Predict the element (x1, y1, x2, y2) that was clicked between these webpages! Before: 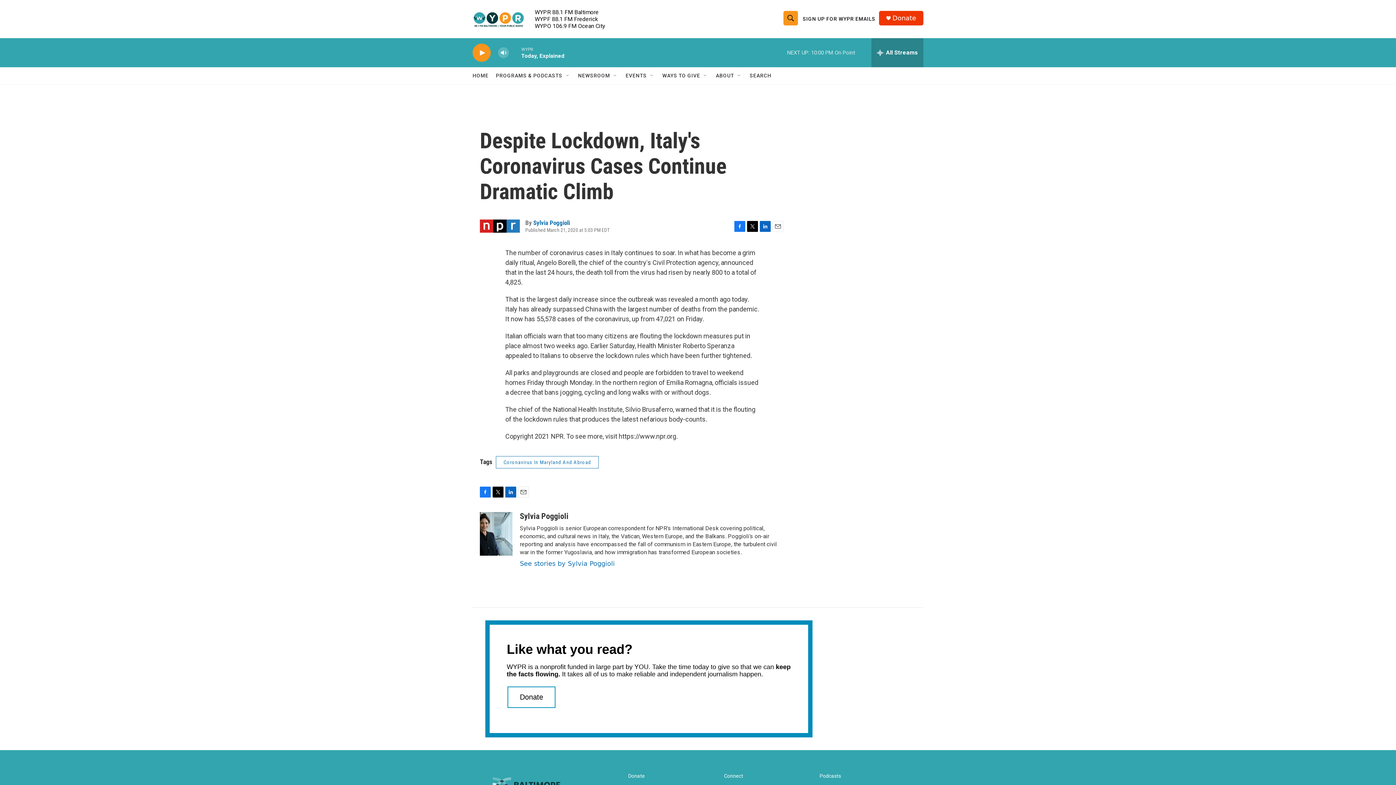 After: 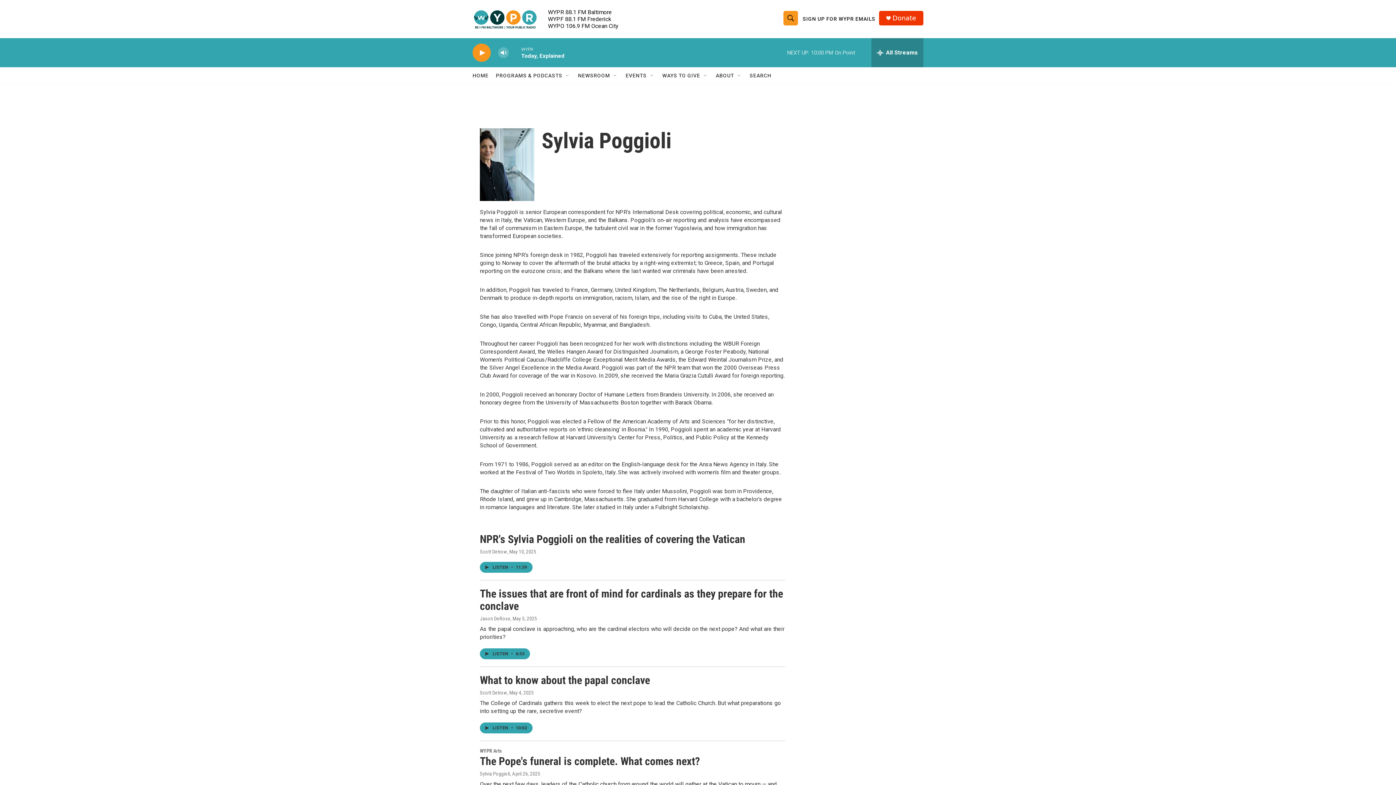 Action: bbox: (533, 219, 570, 226) label: Sylvia Poggioli